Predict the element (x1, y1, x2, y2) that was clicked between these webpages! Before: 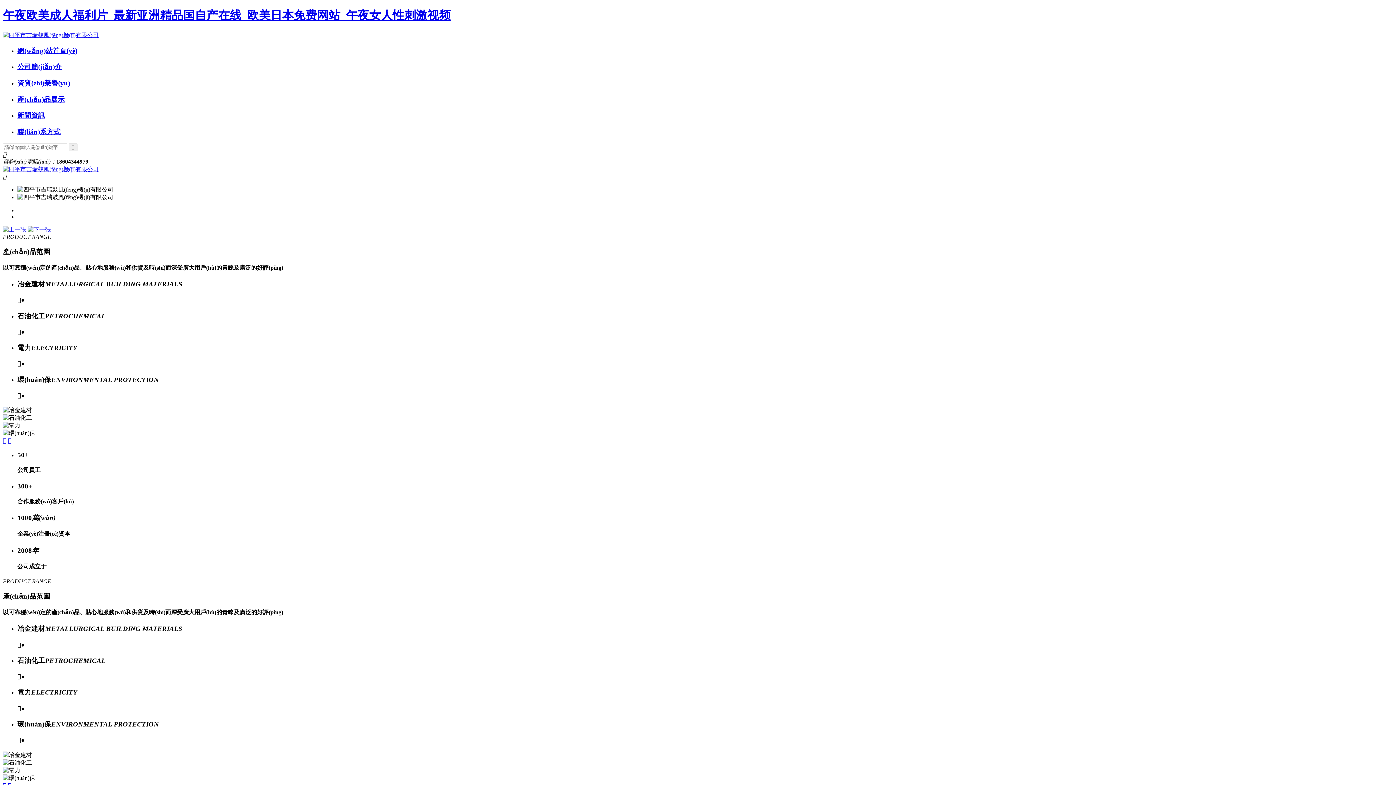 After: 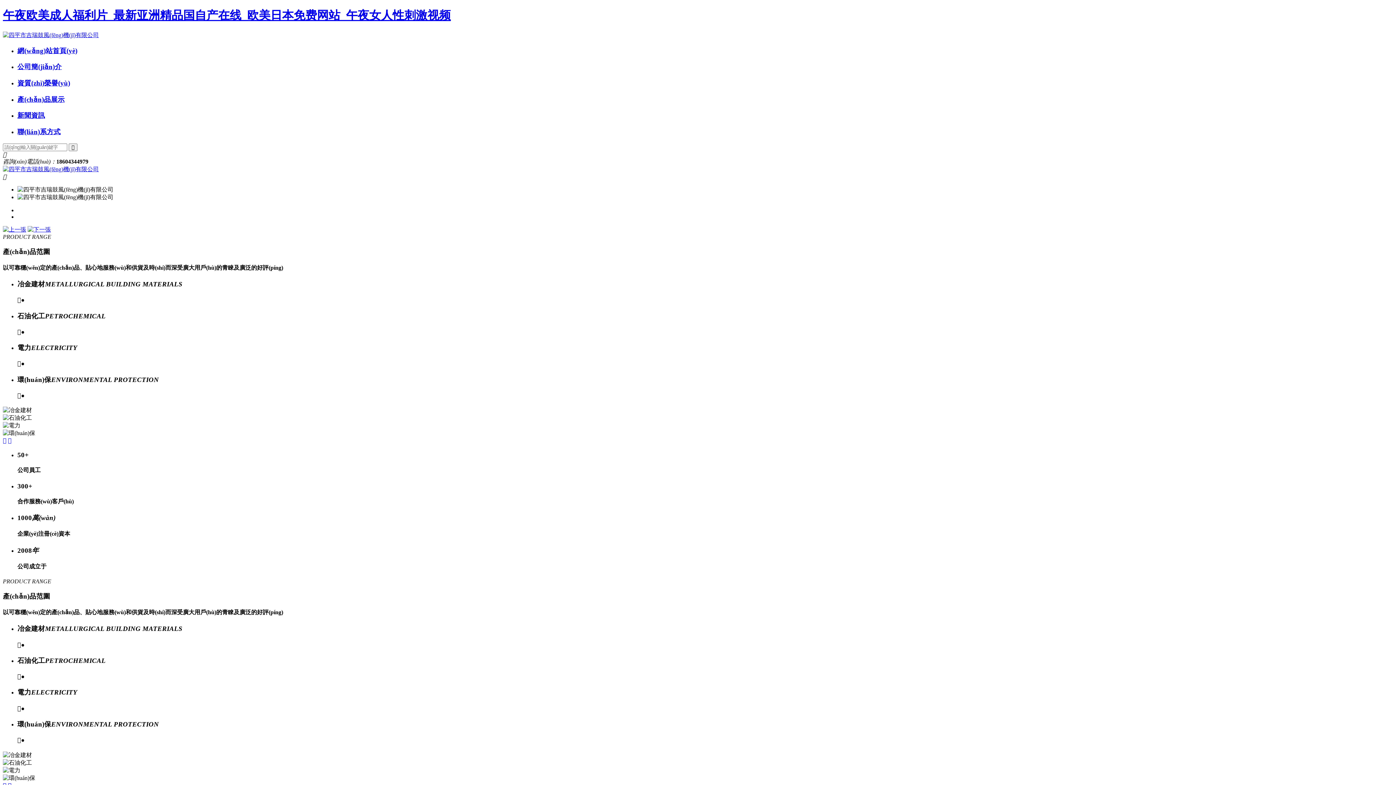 Action: bbox: (2, 435, 6, 441) label: 